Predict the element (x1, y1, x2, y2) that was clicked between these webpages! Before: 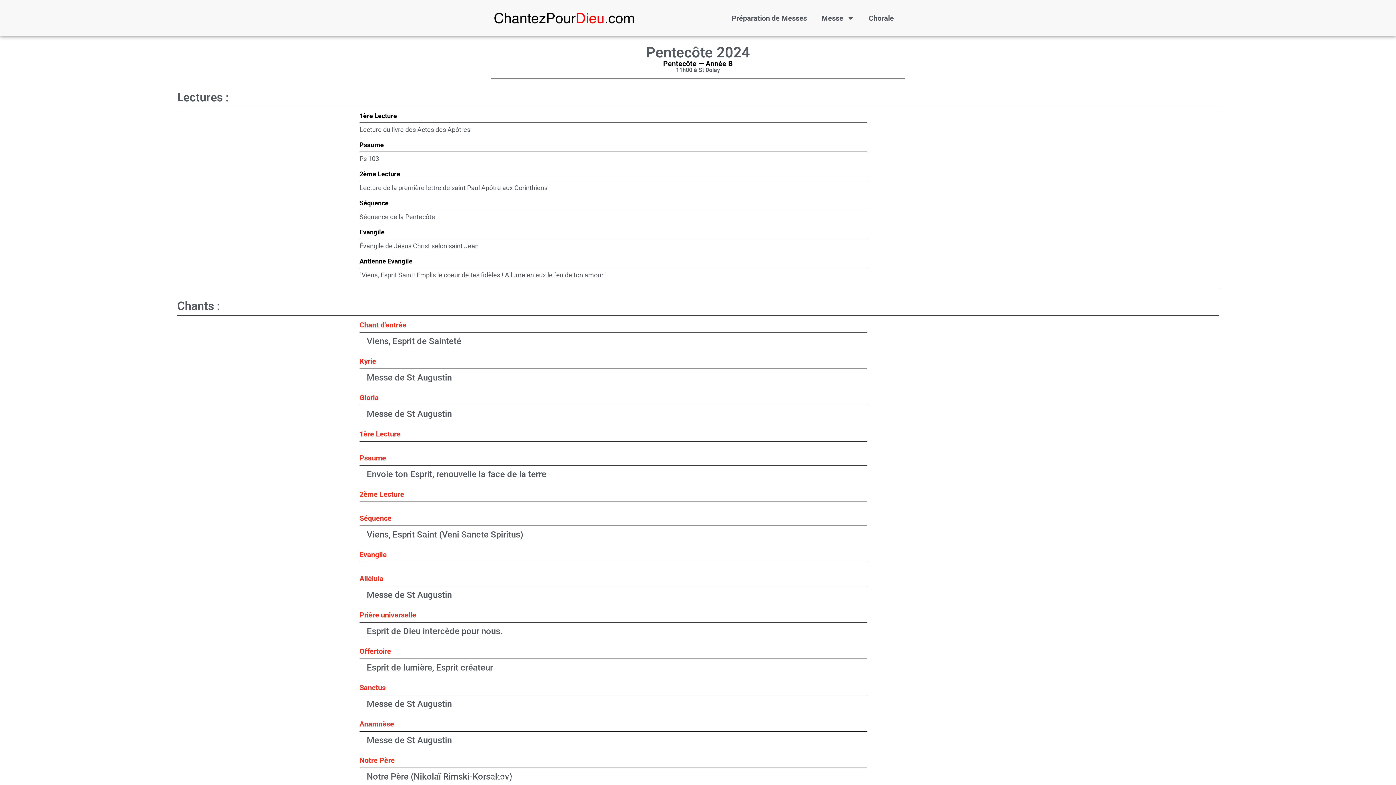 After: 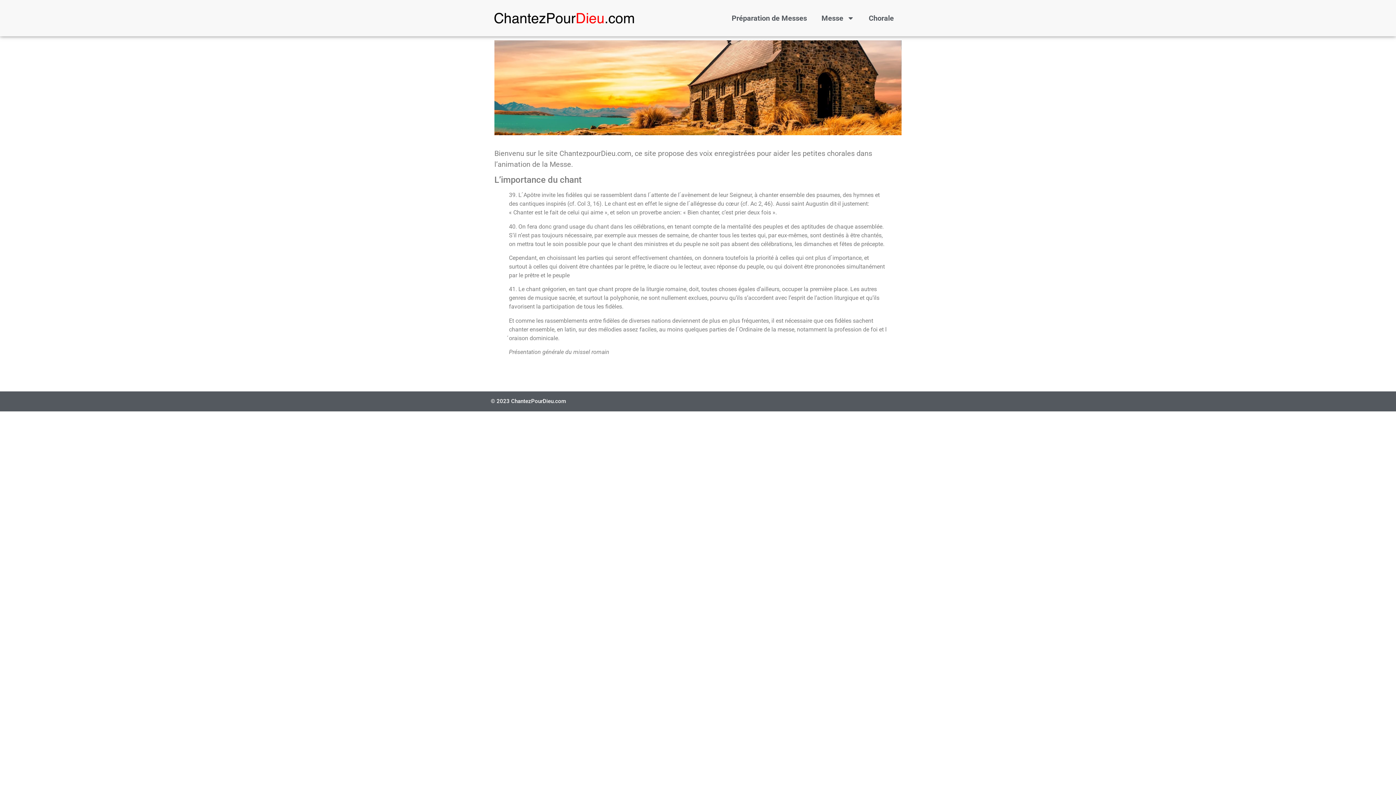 Action: label: © 2023 ChantezPourDieu.com bbox: (490, 775, 566, 782)